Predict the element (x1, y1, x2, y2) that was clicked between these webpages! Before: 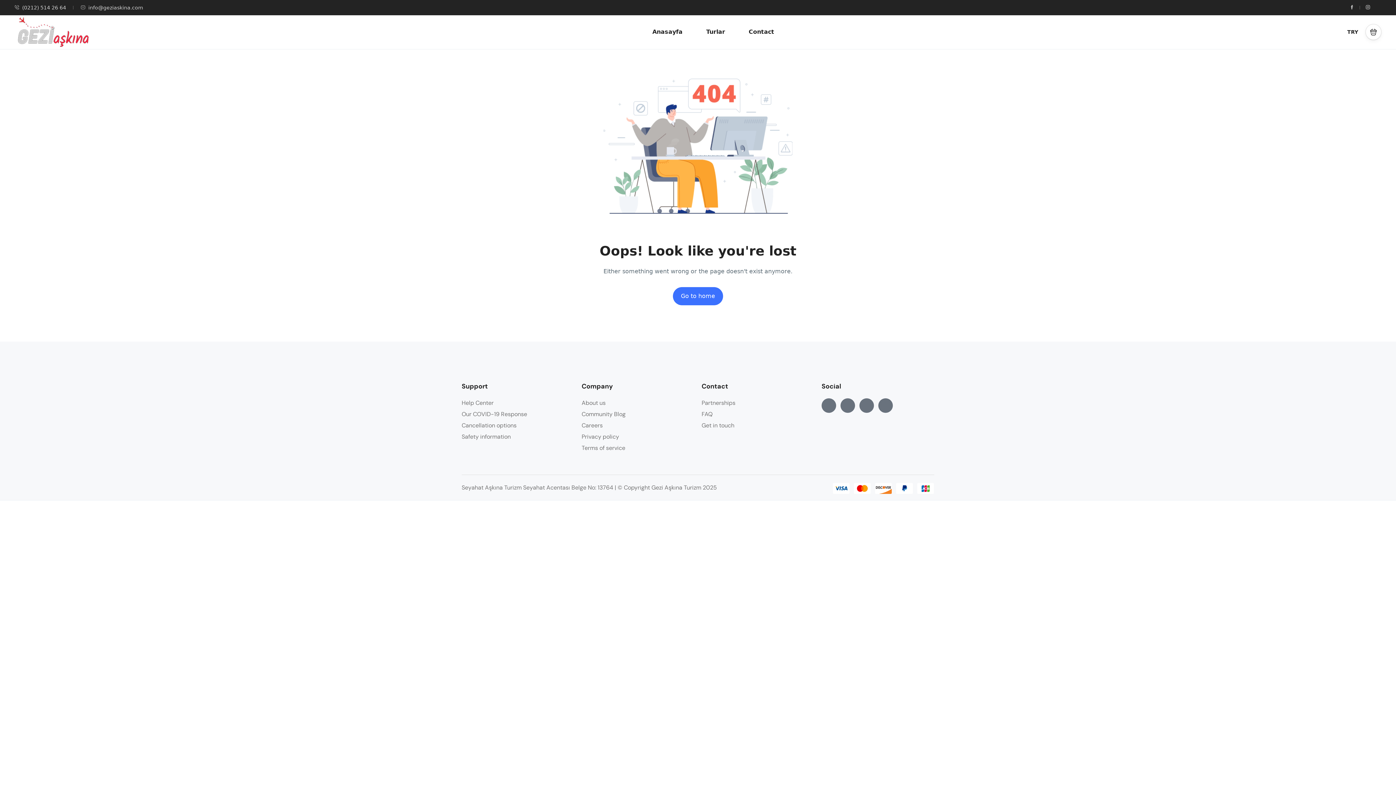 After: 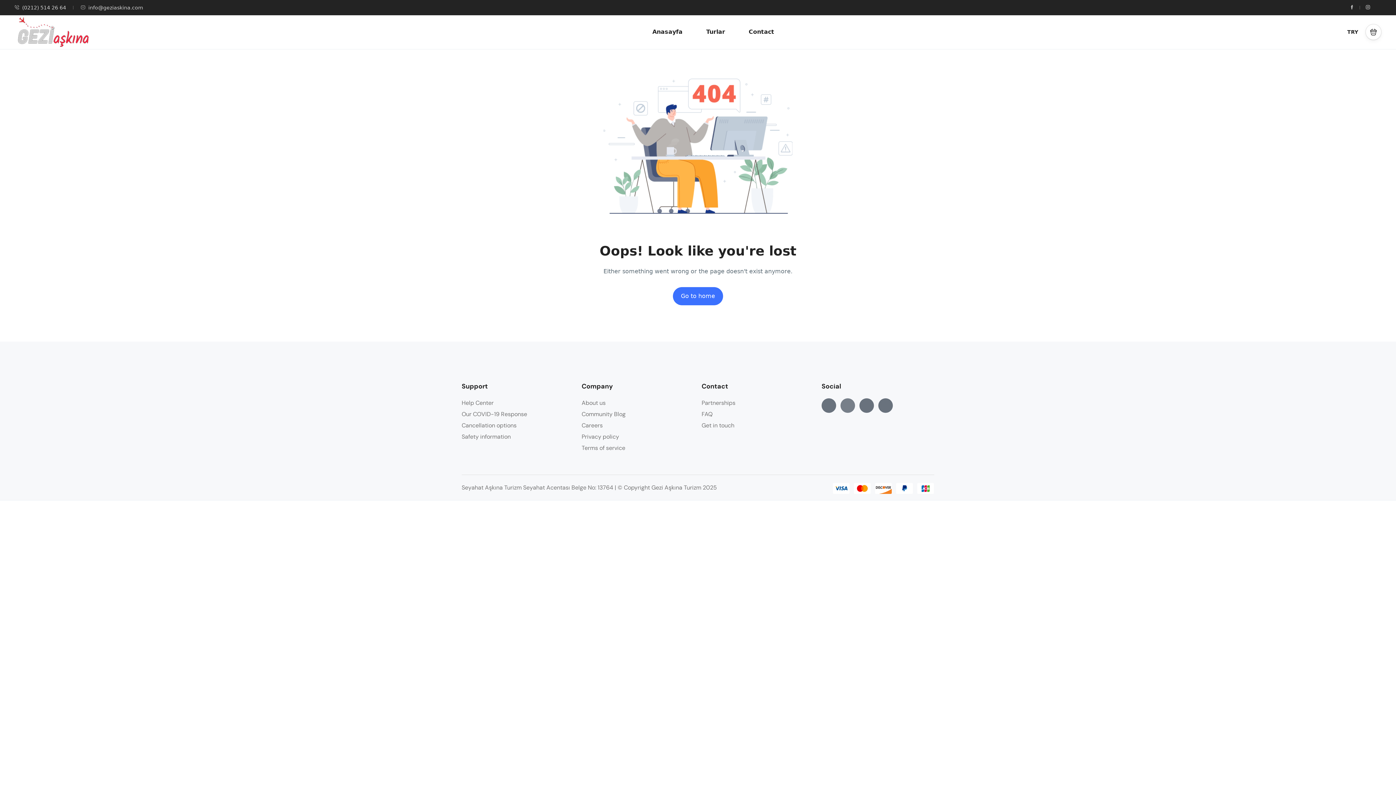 Action: bbox: (840, 398, 855, 413)